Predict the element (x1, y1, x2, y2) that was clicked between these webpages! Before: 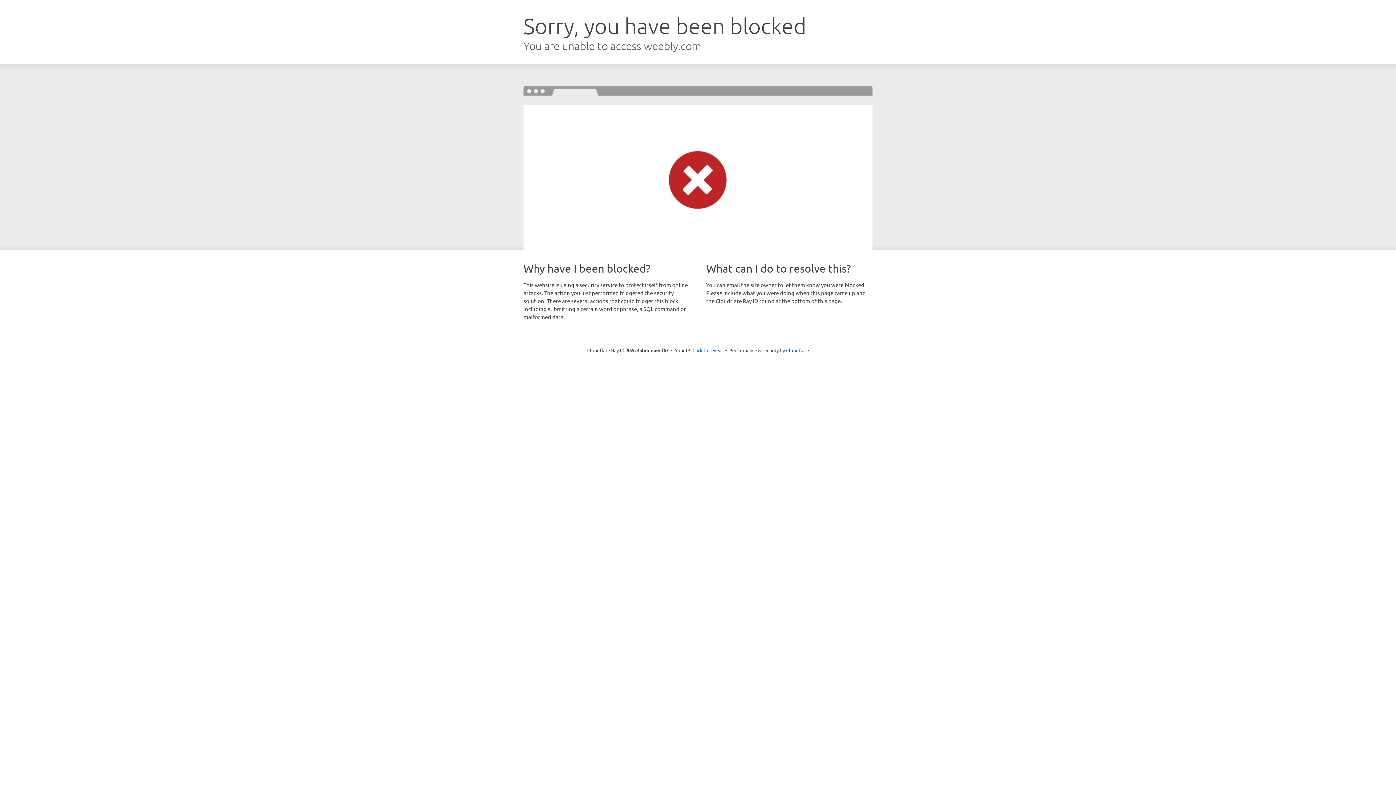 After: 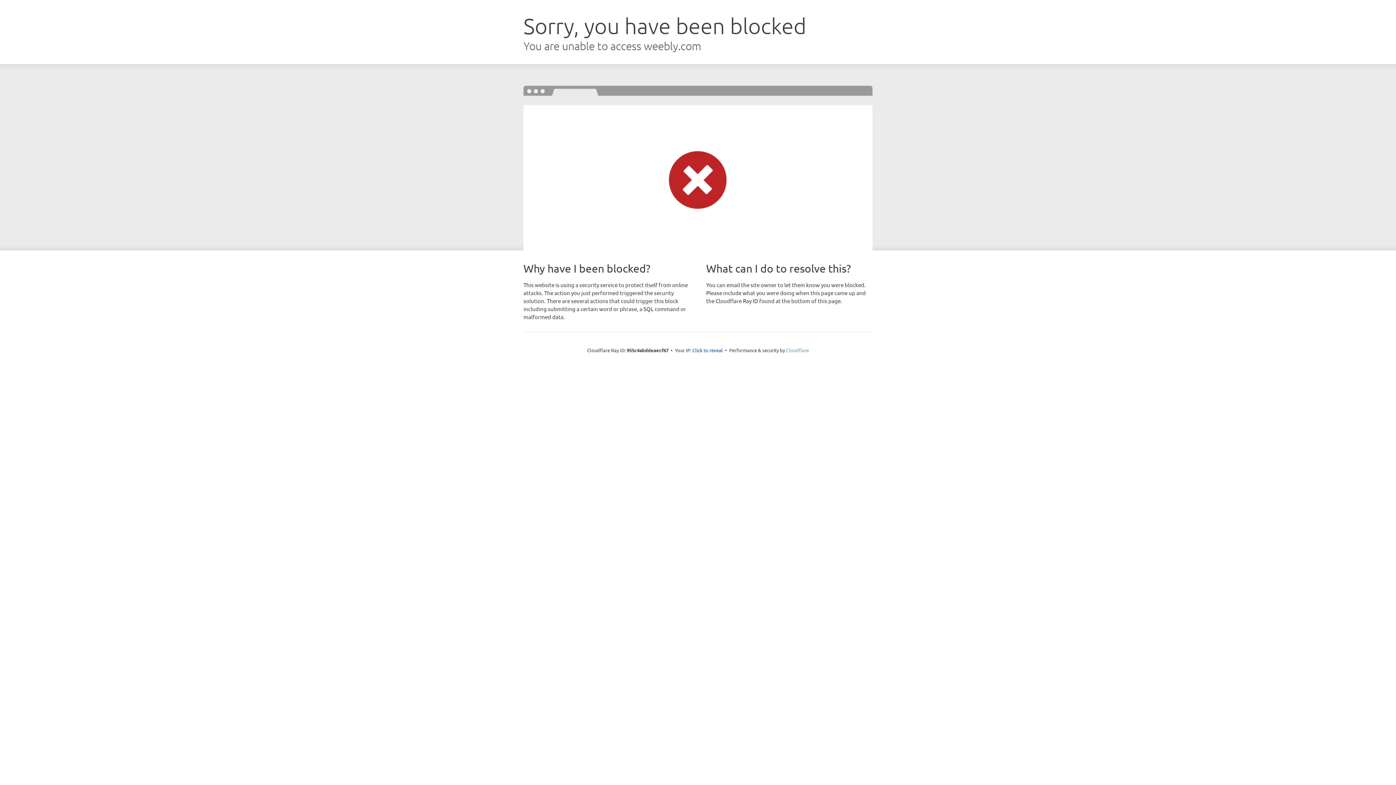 Action: label: Cloudflare bbox: (786, 347, 809, 353)